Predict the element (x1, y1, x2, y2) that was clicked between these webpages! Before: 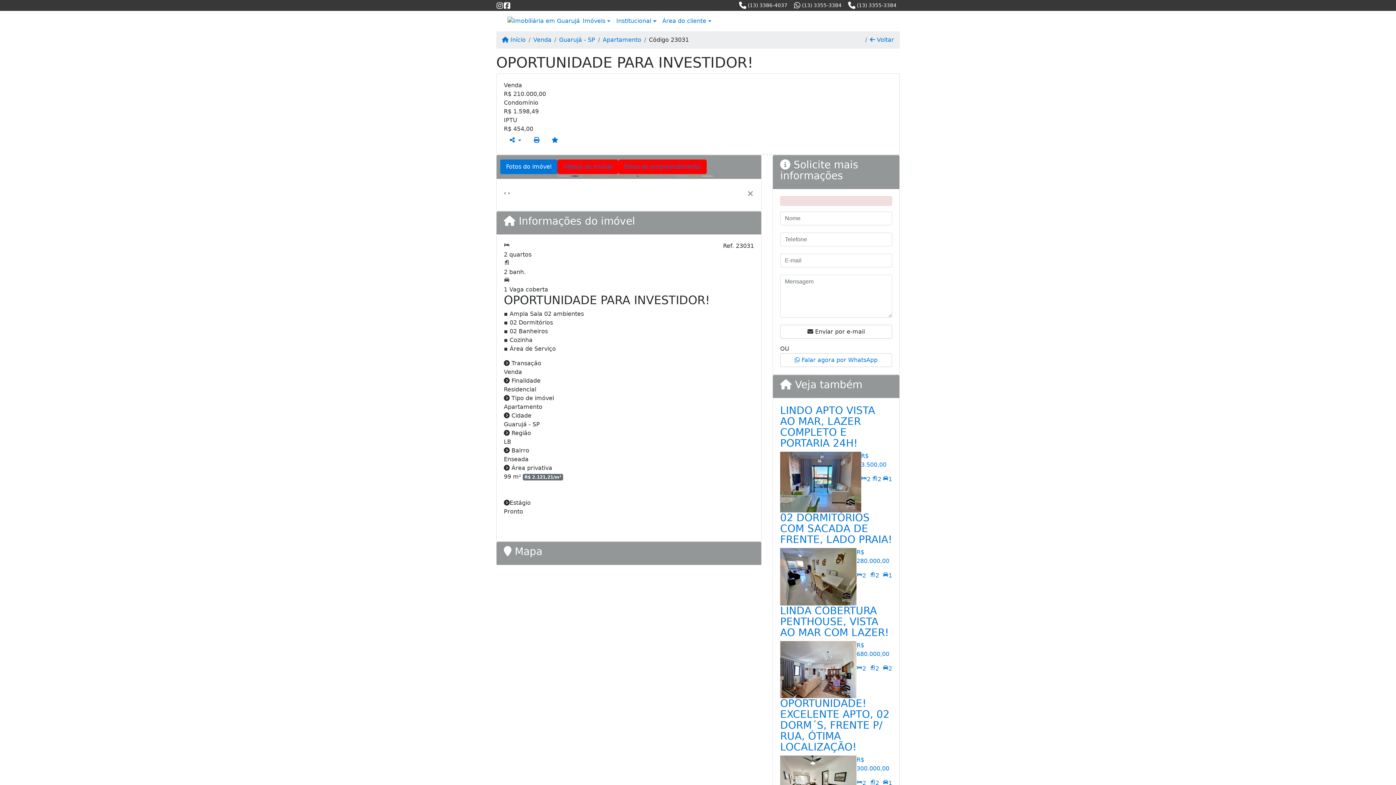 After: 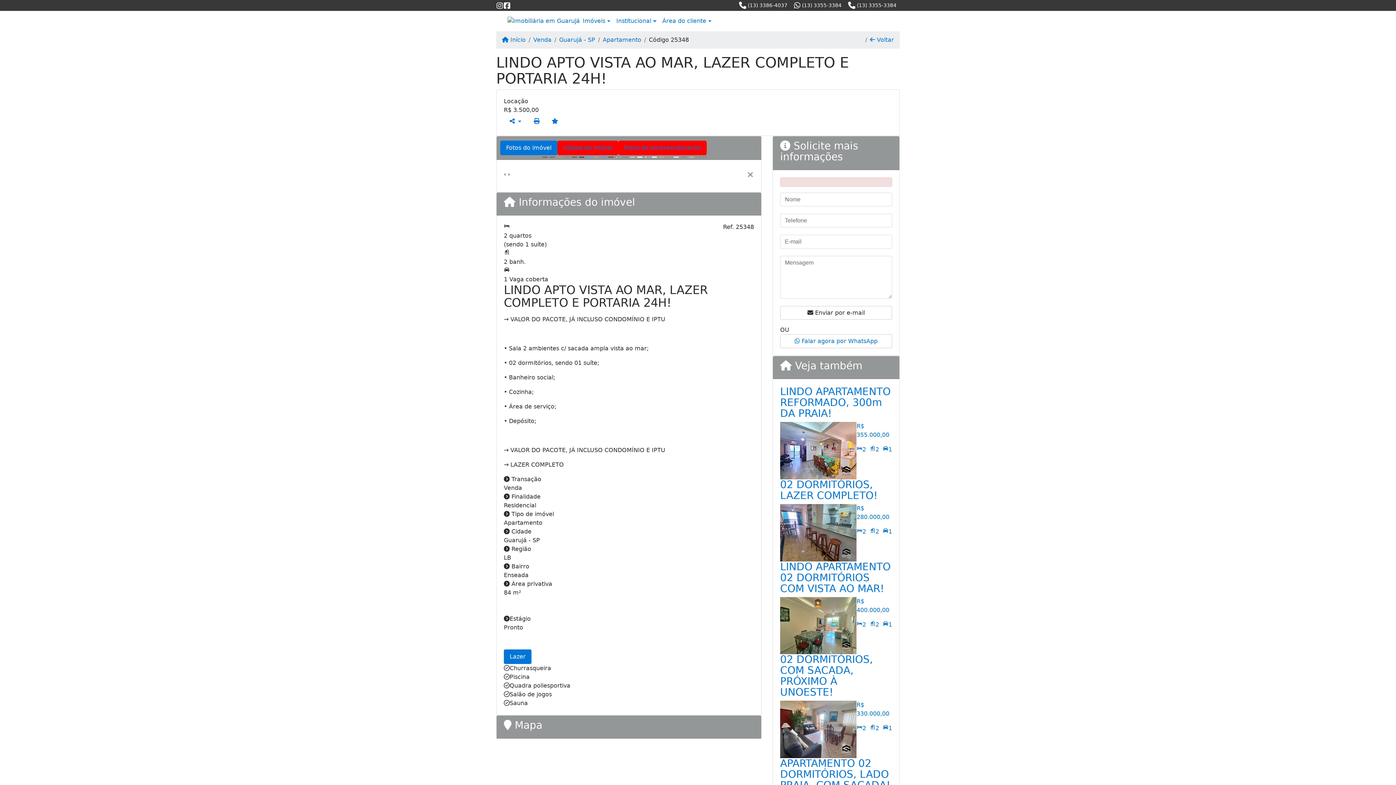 Action: label: R$ 3.500,00 bbox: (861, 452, 892, 469)